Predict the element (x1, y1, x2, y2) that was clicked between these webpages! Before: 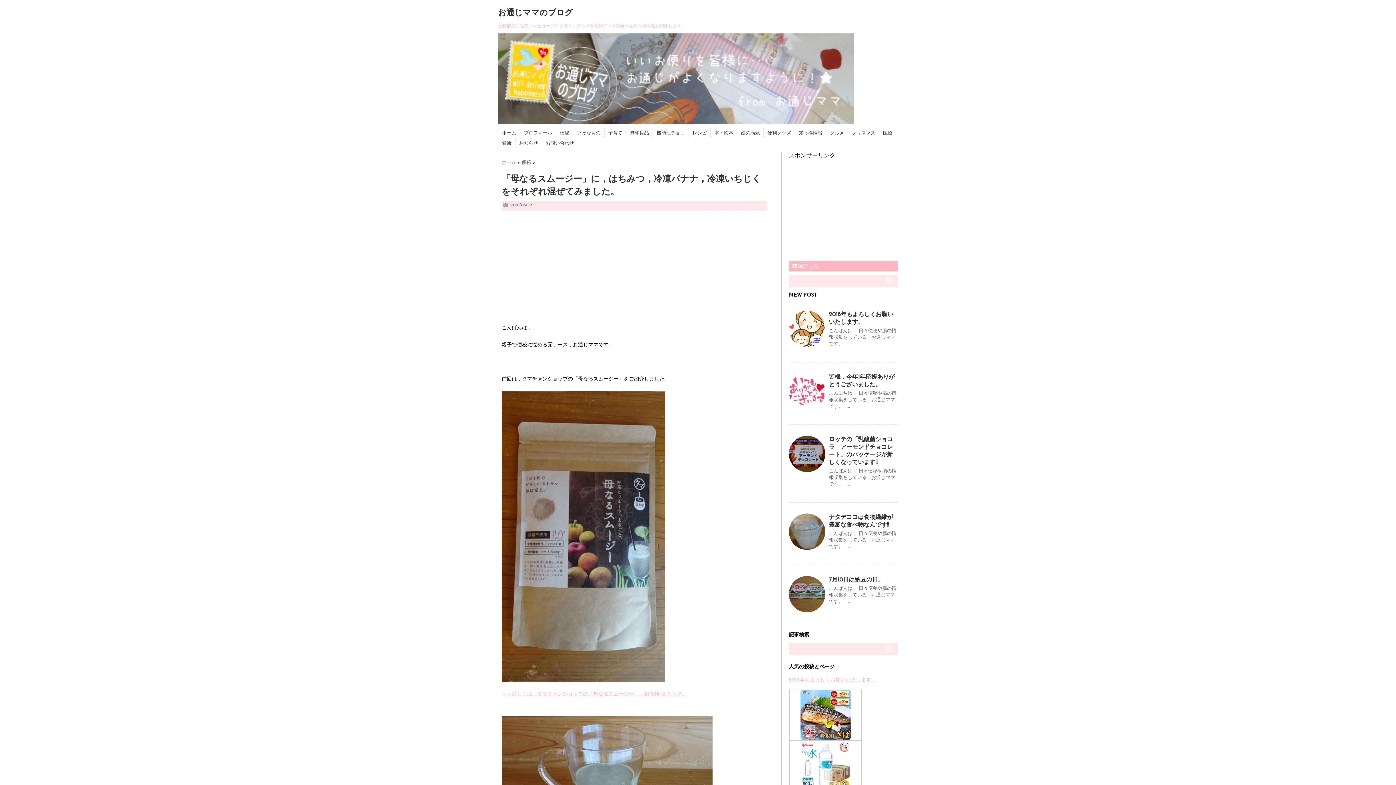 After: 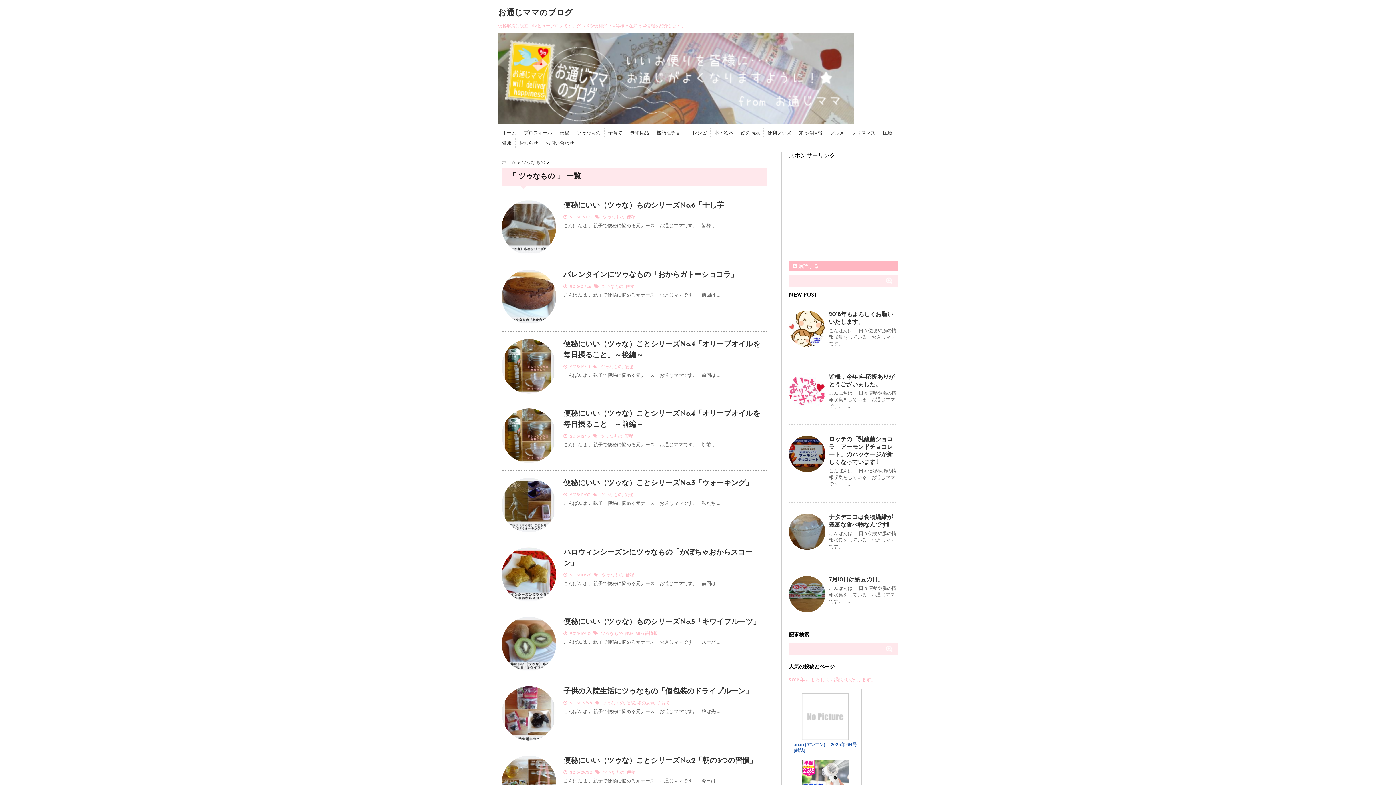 Action: bbox: (577, 129, 600, 136) label: ツゥなもの